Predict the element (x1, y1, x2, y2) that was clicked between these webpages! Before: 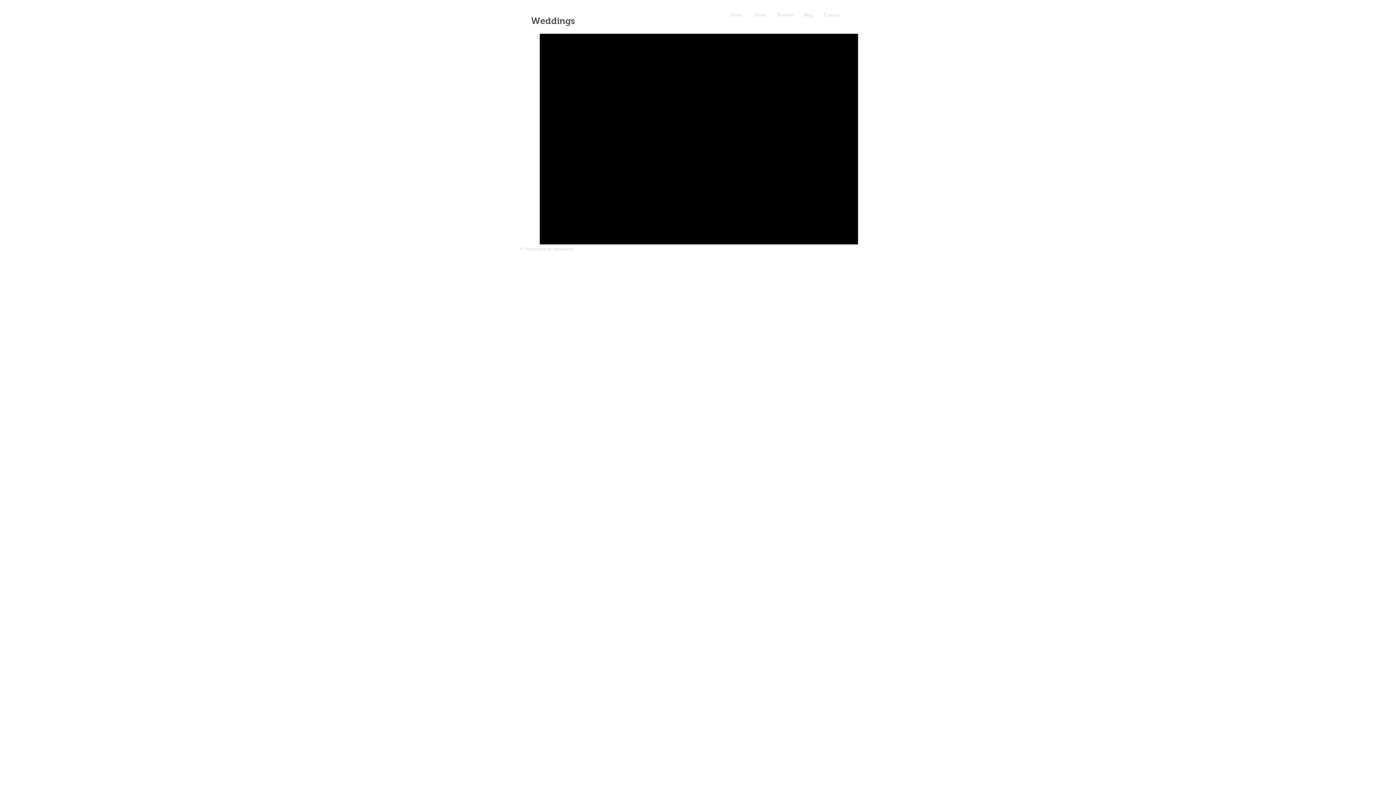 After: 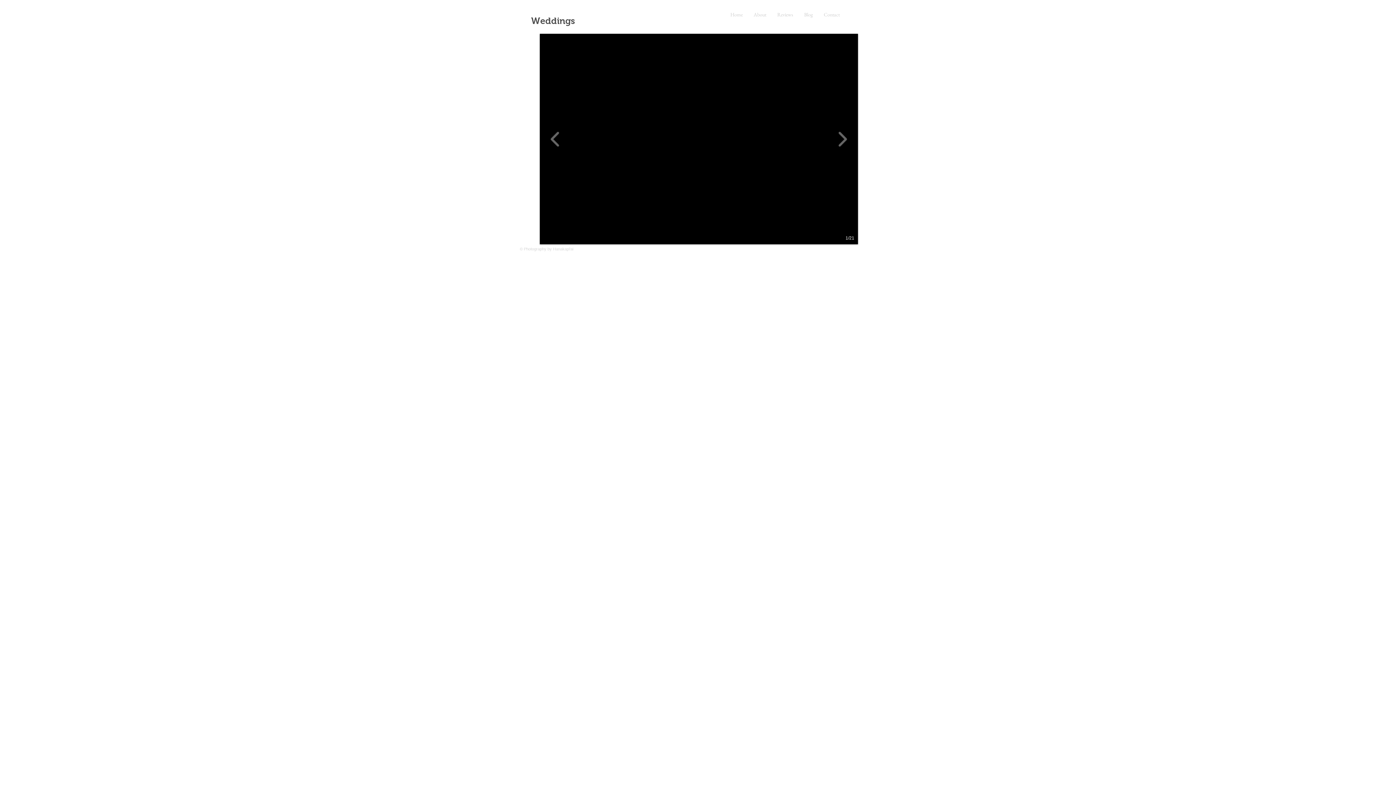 Action: bbox: (540, 33, 858, 244)